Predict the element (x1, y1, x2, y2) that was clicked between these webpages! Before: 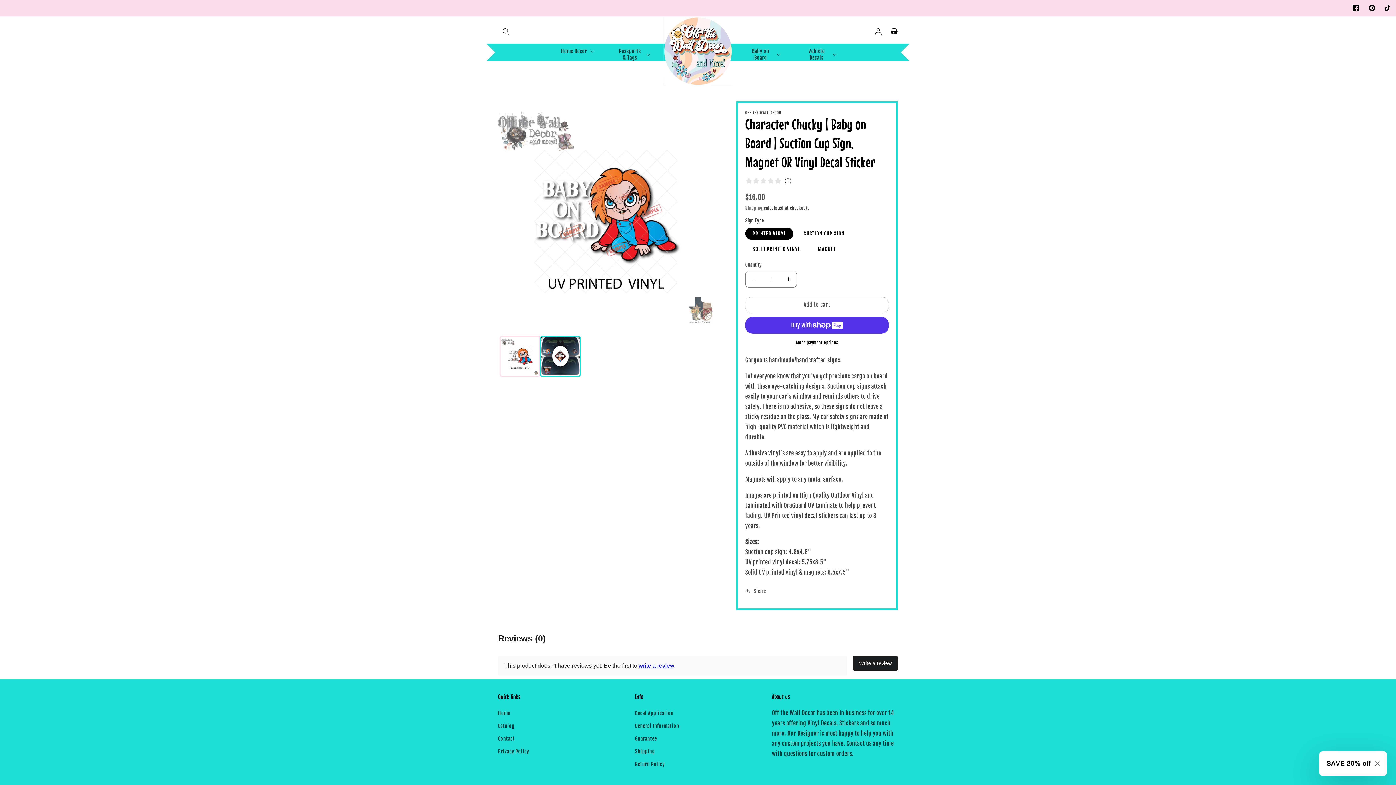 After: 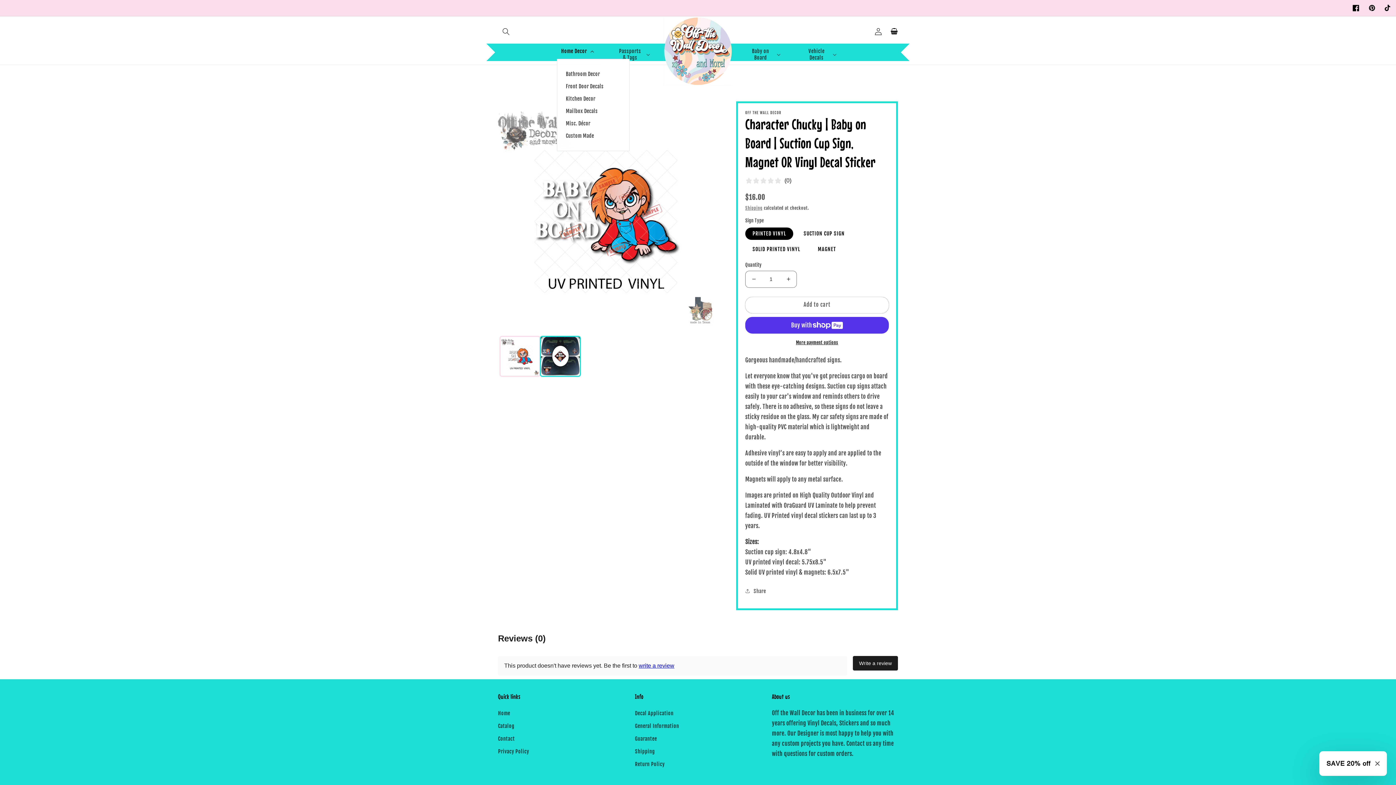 Action: label: Home Decor bbox: (556, 43, 596, 58)